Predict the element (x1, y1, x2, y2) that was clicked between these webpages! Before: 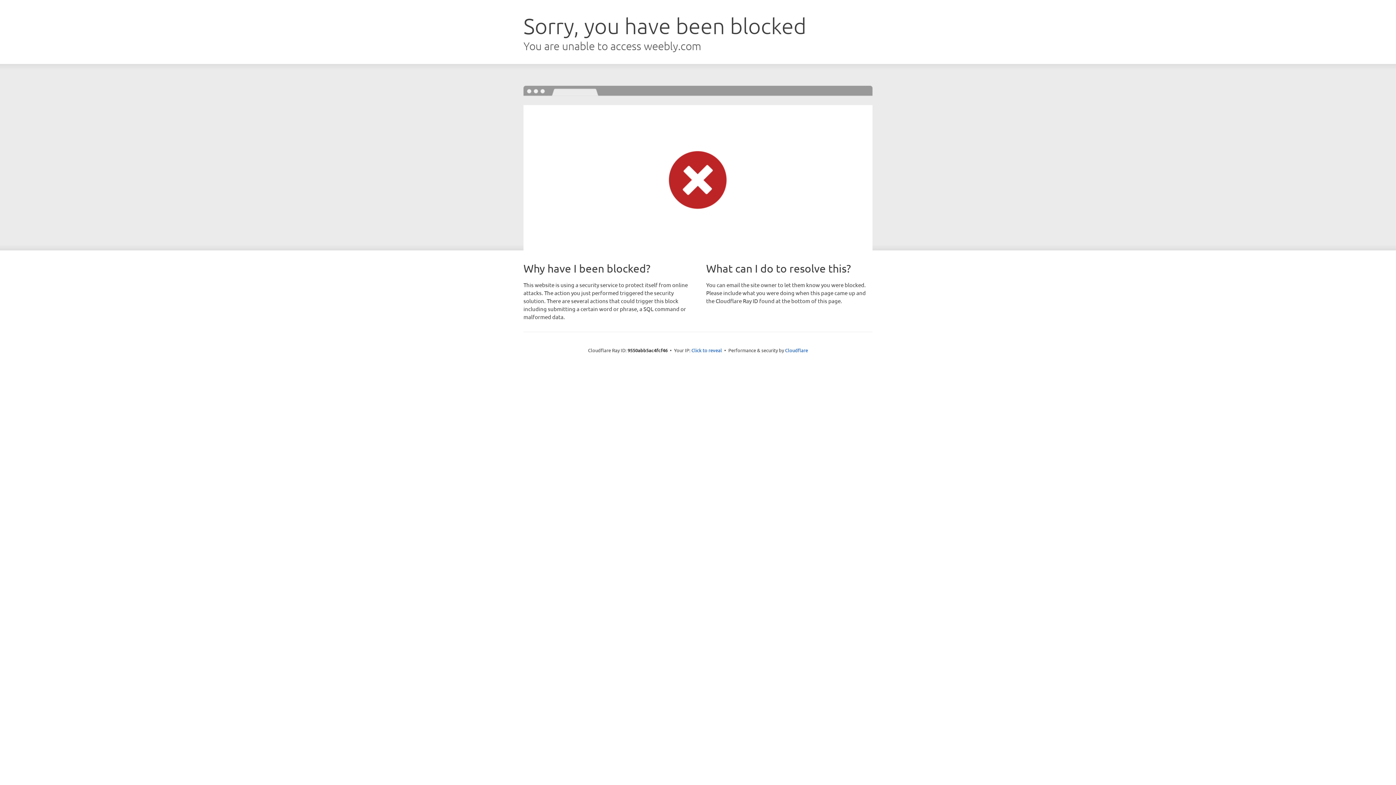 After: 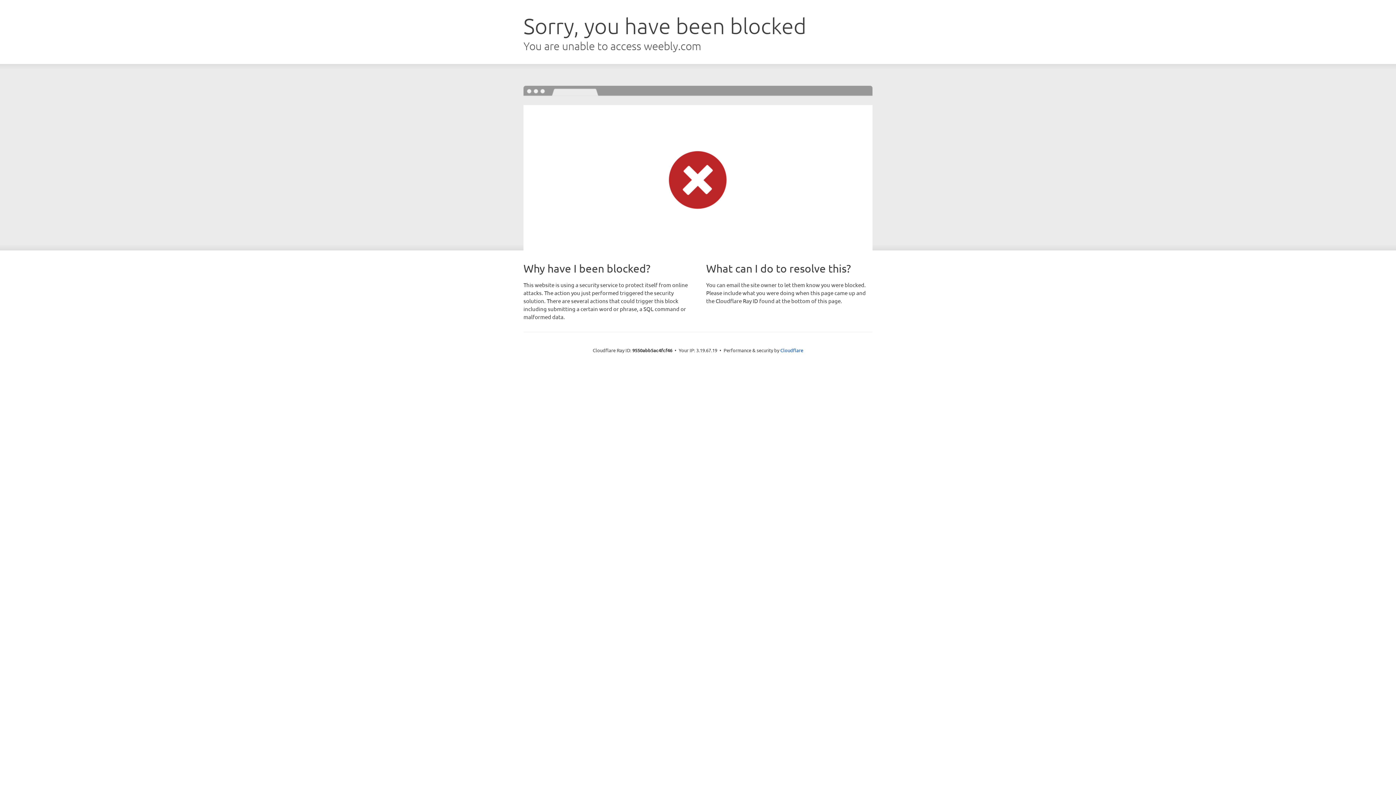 Action: label: Click to reveal bbox: (691, 346, 722, 353)